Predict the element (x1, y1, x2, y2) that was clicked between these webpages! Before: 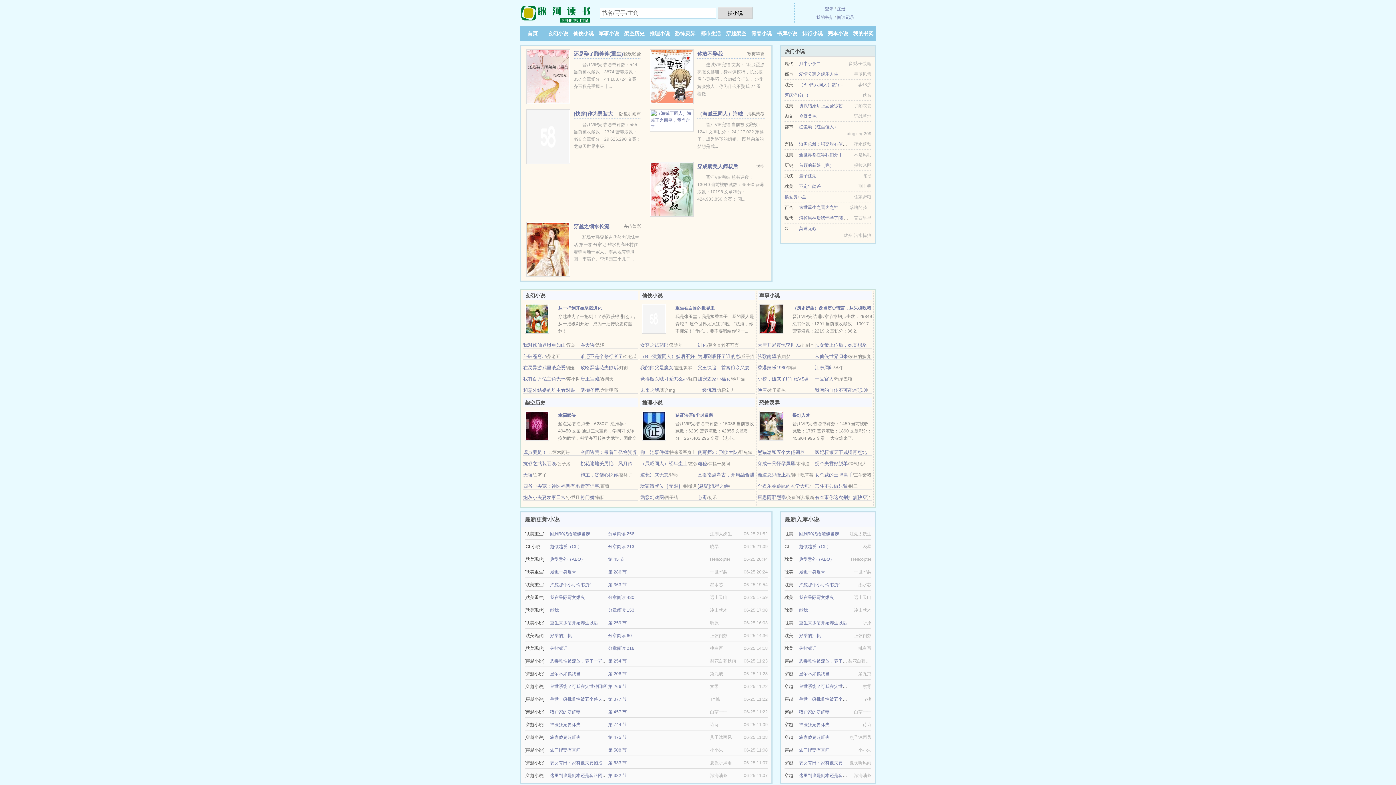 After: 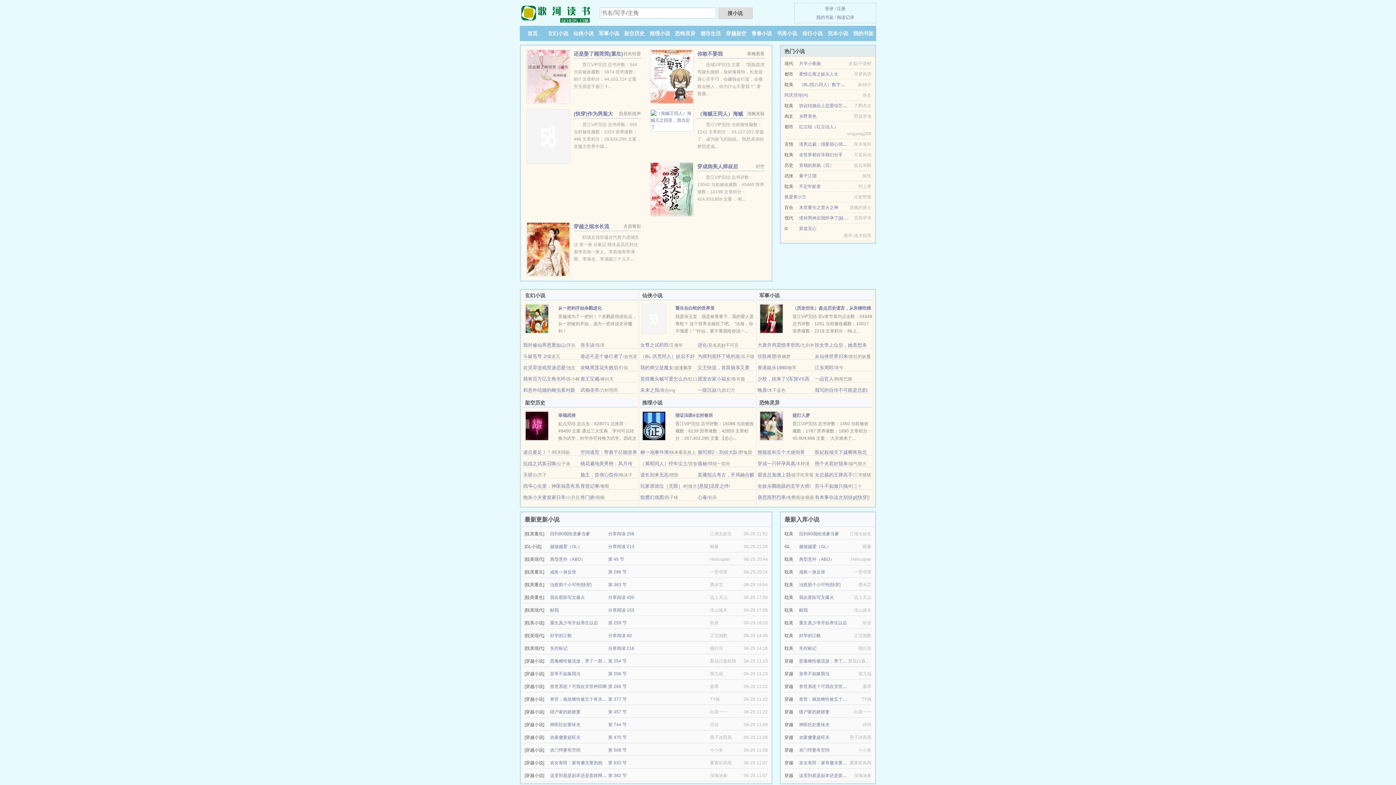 Action: bbox: (642, 316, 666, 321)